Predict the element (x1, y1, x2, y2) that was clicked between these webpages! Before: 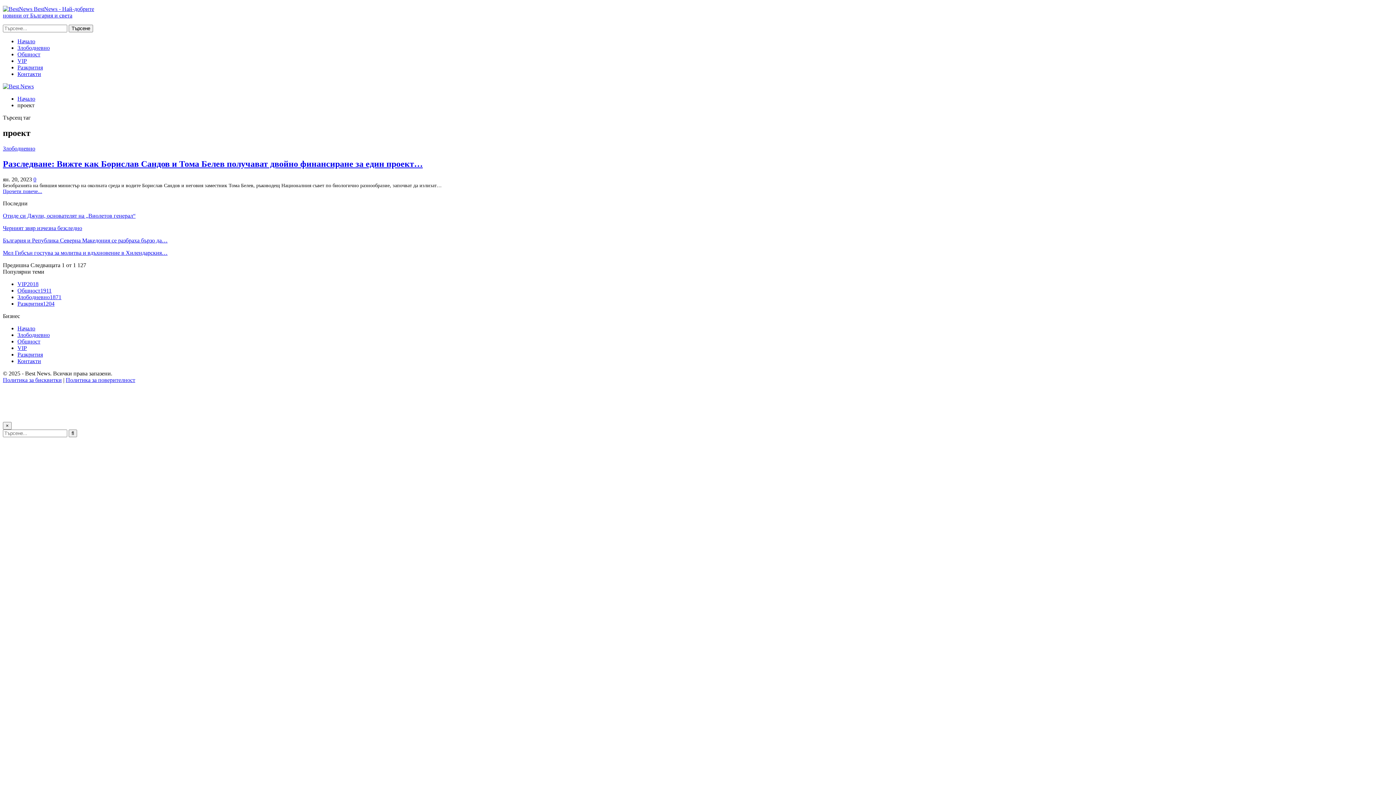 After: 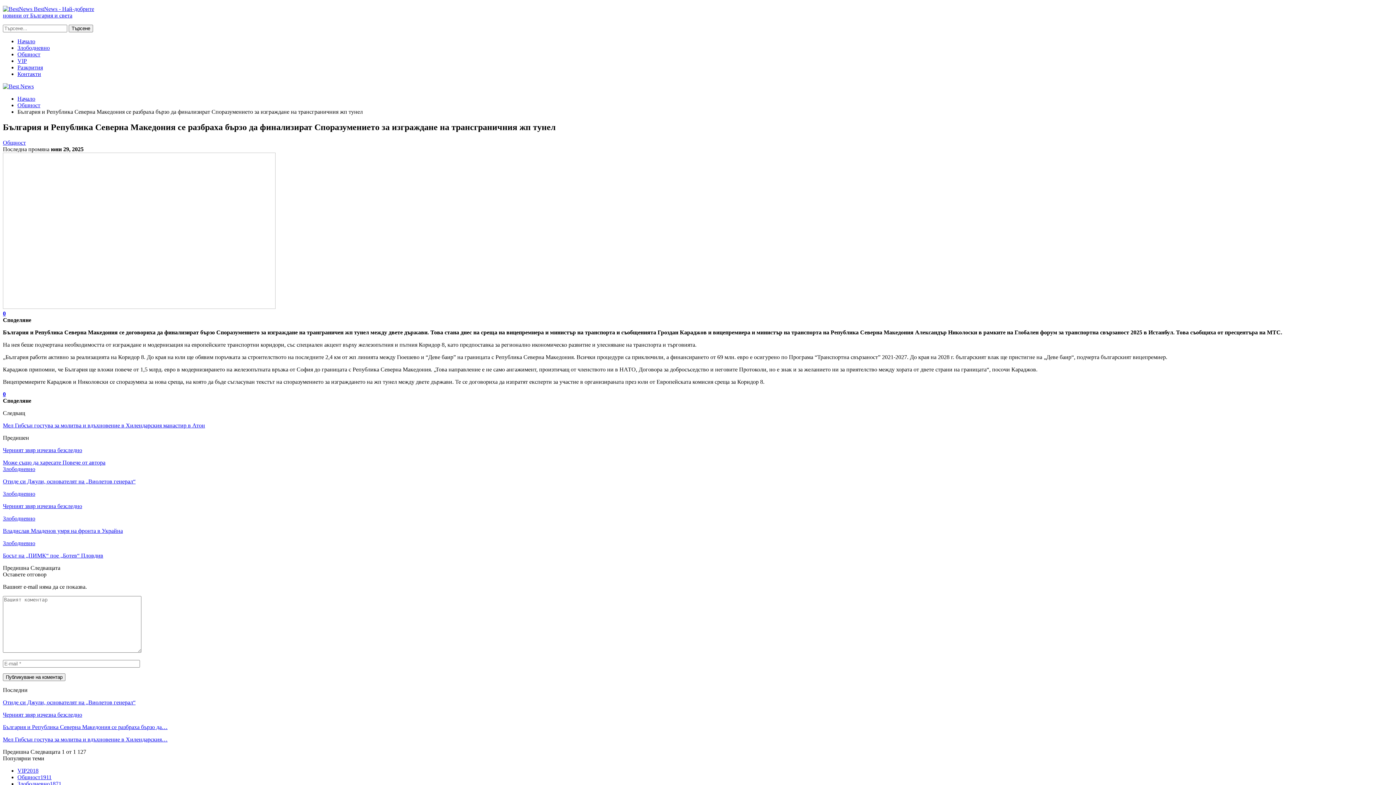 Action: bbox: (2, 237, 167, 243) label: България и Република Северна Македония се разбраха бързо да…